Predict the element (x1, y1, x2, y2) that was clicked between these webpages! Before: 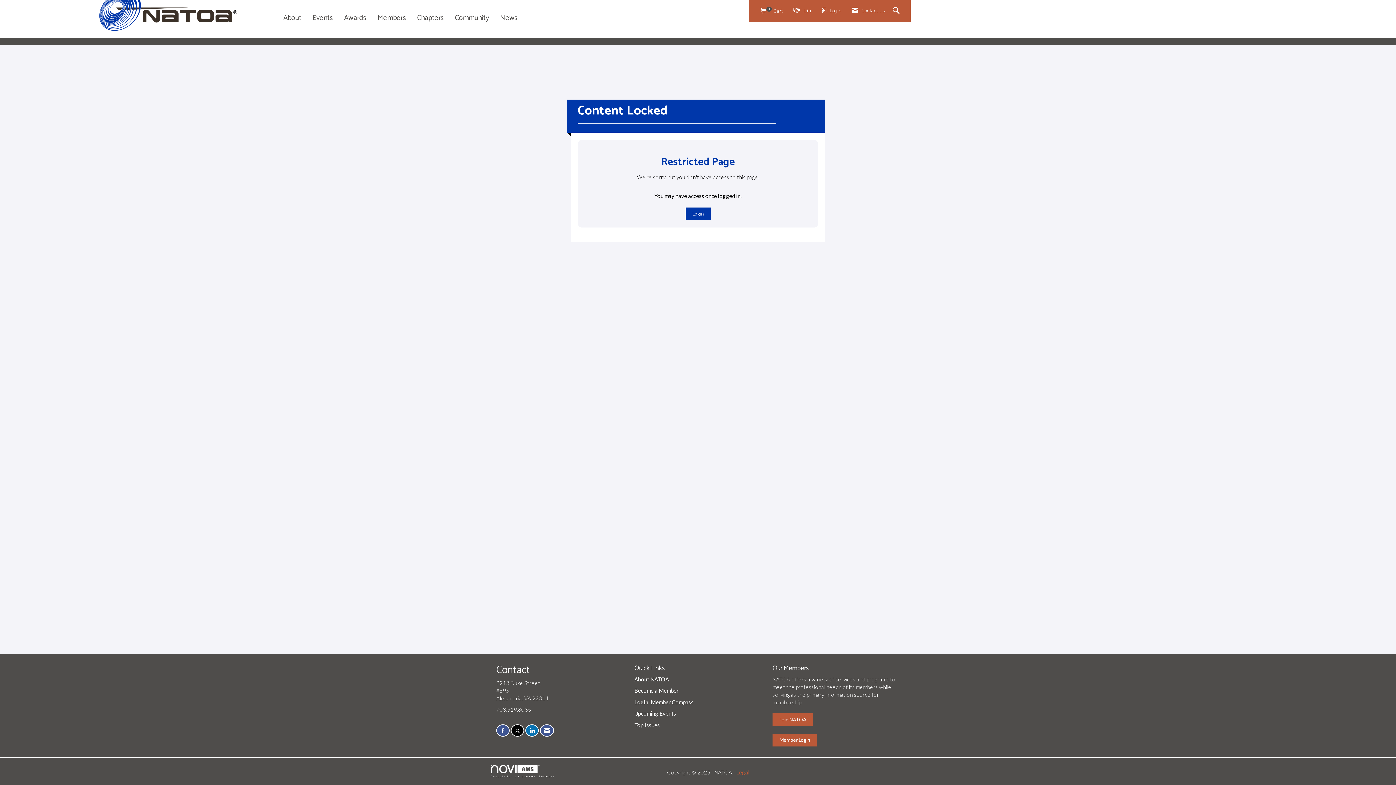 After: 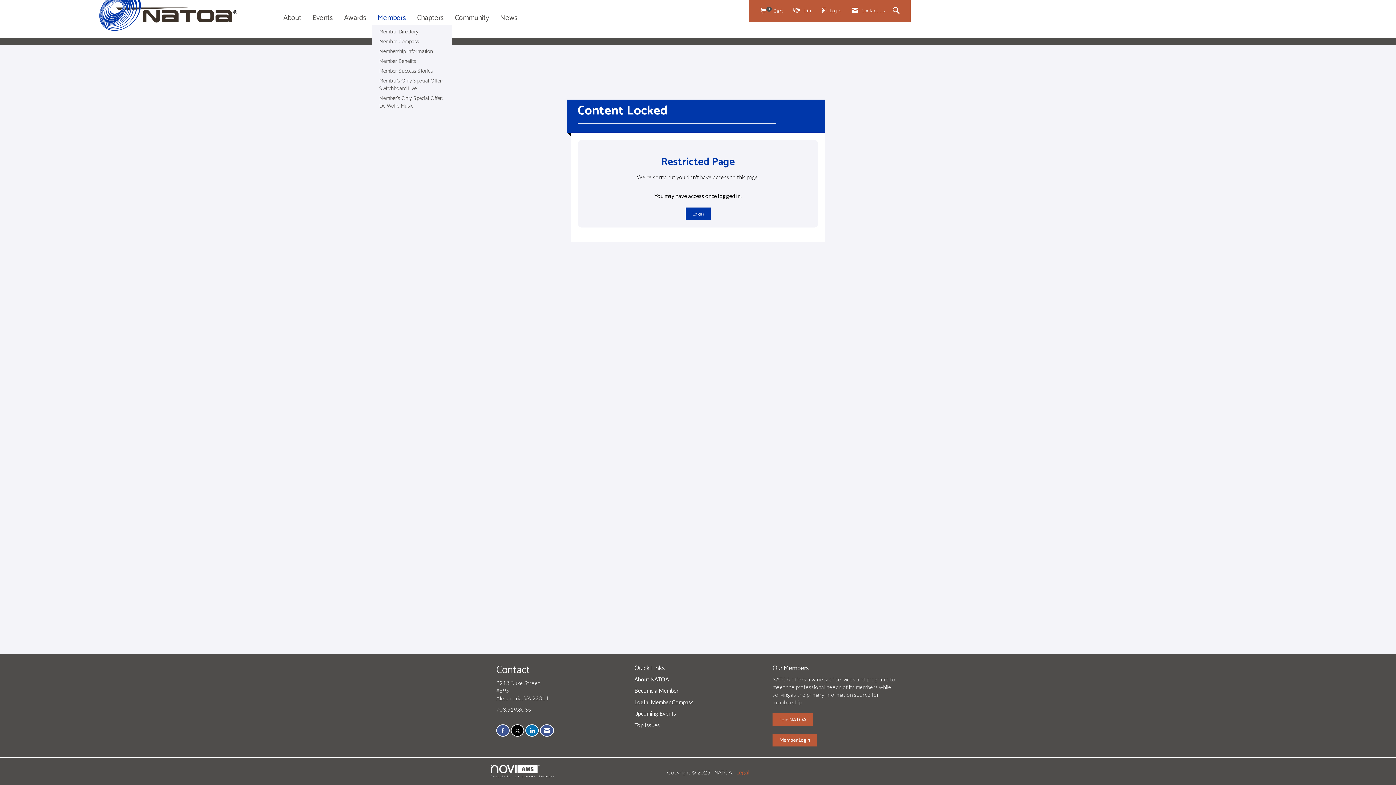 Action: label: Members bbox: (372, 12, 411, 23)